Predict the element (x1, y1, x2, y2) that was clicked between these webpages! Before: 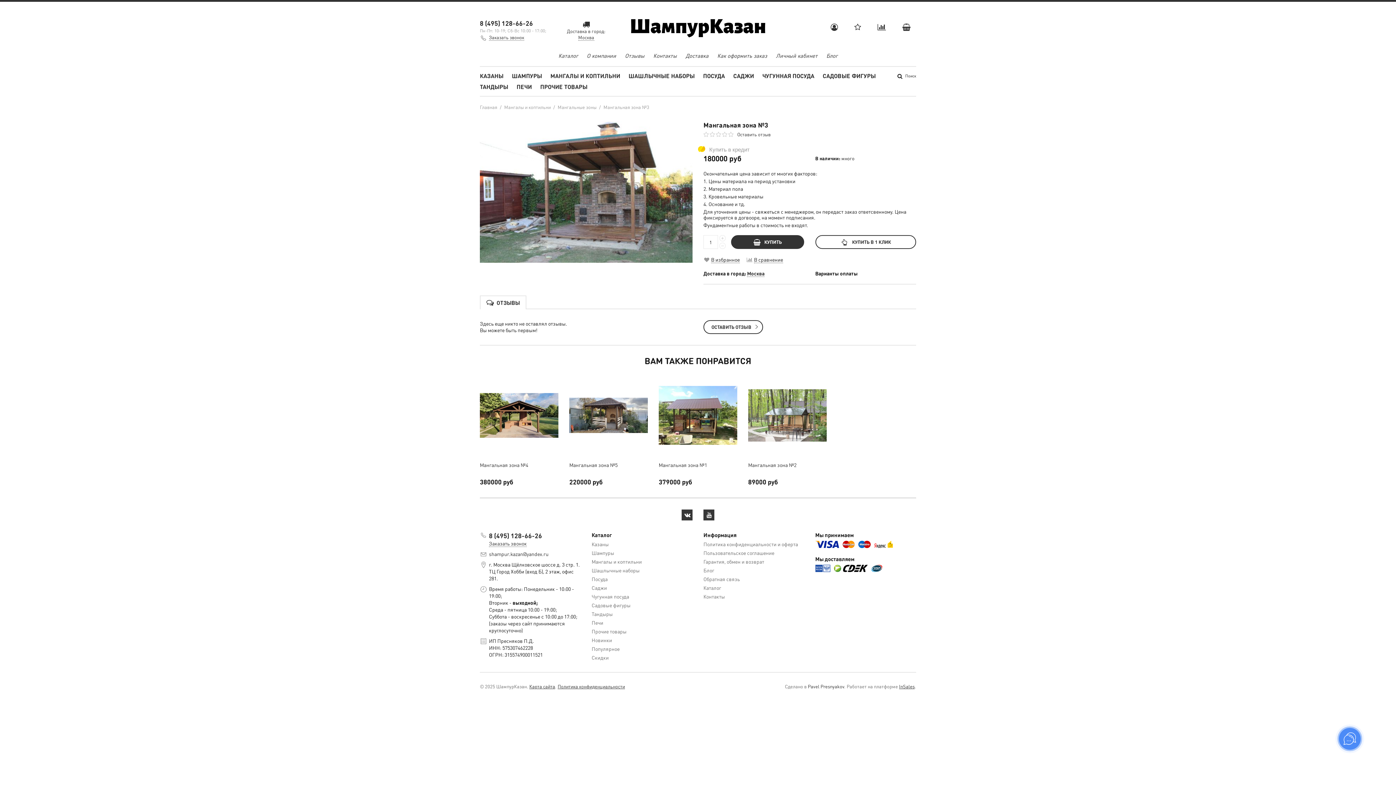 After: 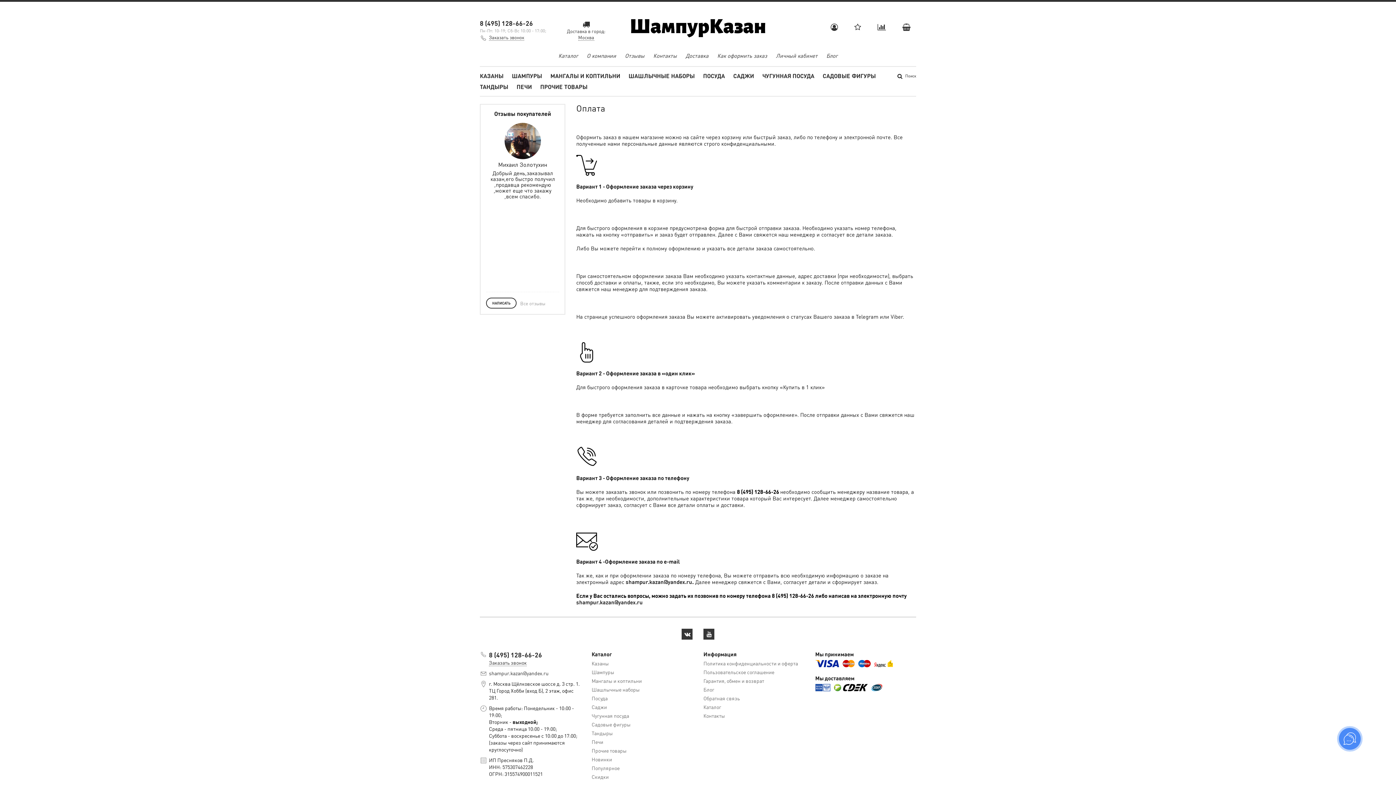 Action: bbox: (717, 52, 767, 59) label: Как оформить заказ